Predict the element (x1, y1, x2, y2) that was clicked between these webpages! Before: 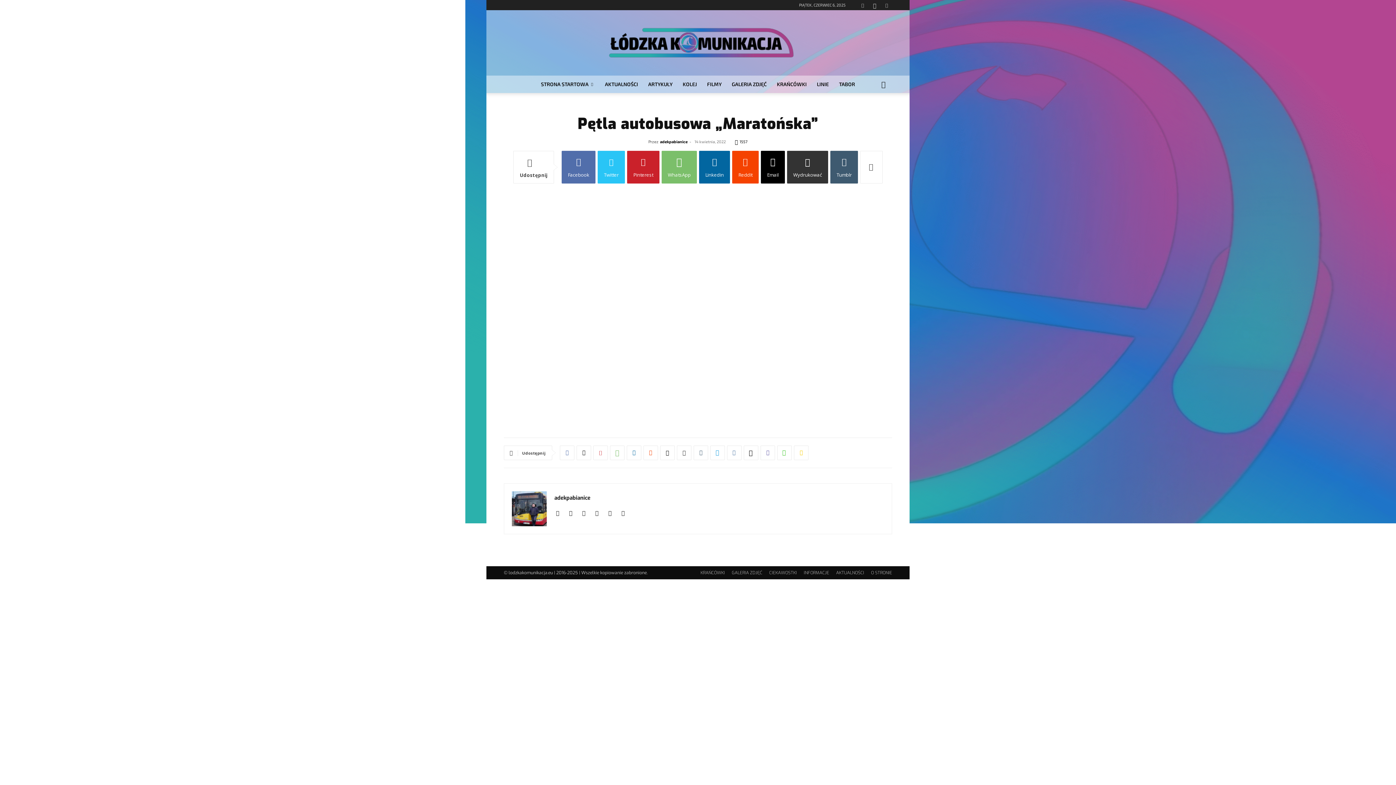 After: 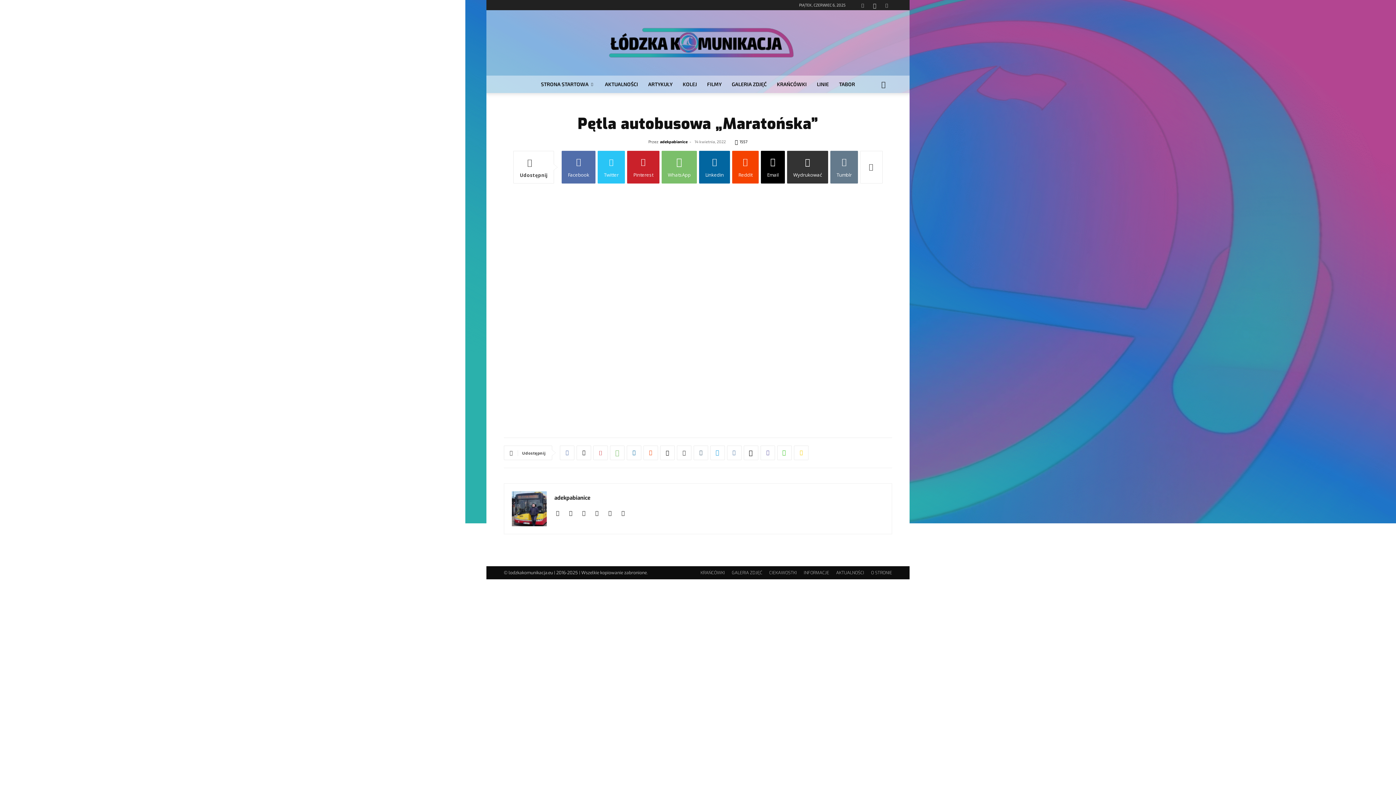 Action: bbox: (830, 150, 858, 183) label: Tumblr